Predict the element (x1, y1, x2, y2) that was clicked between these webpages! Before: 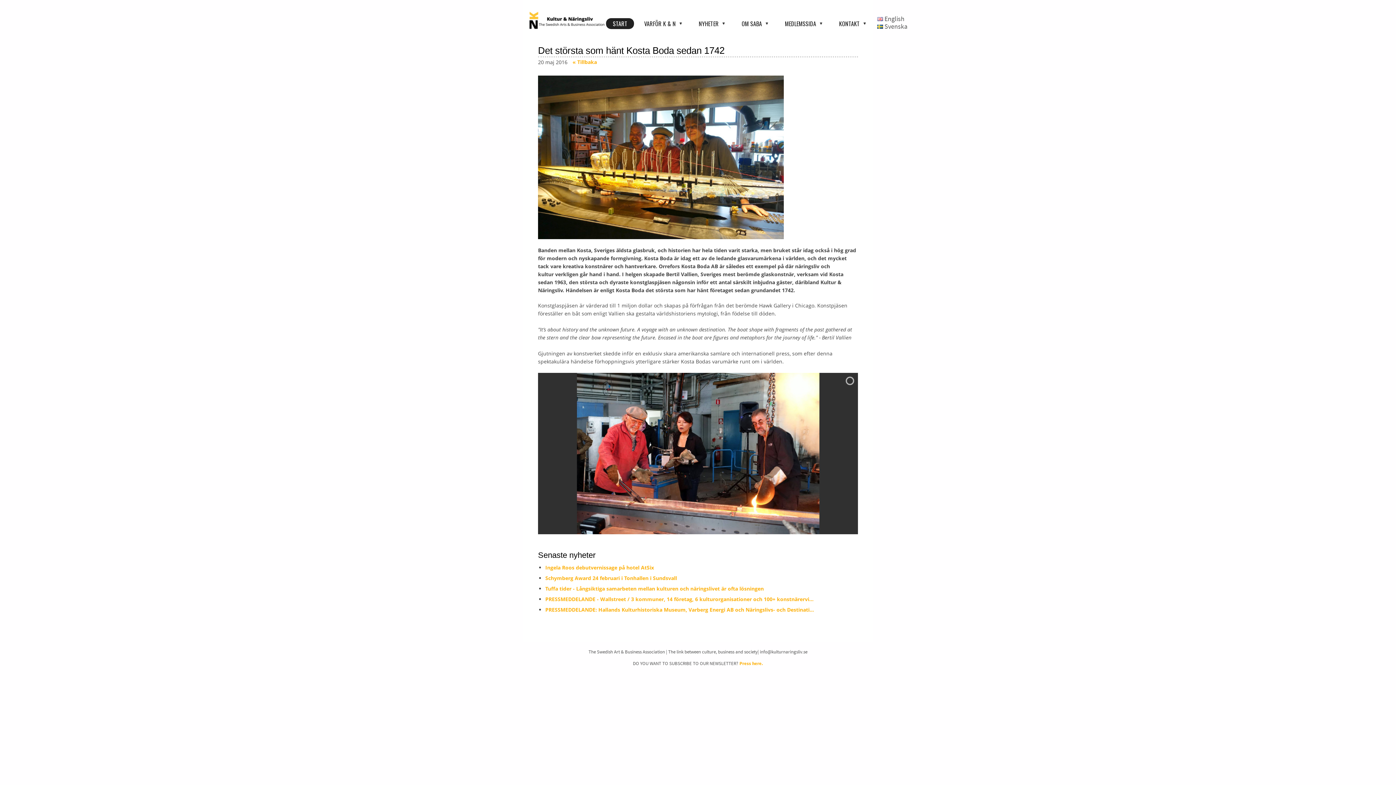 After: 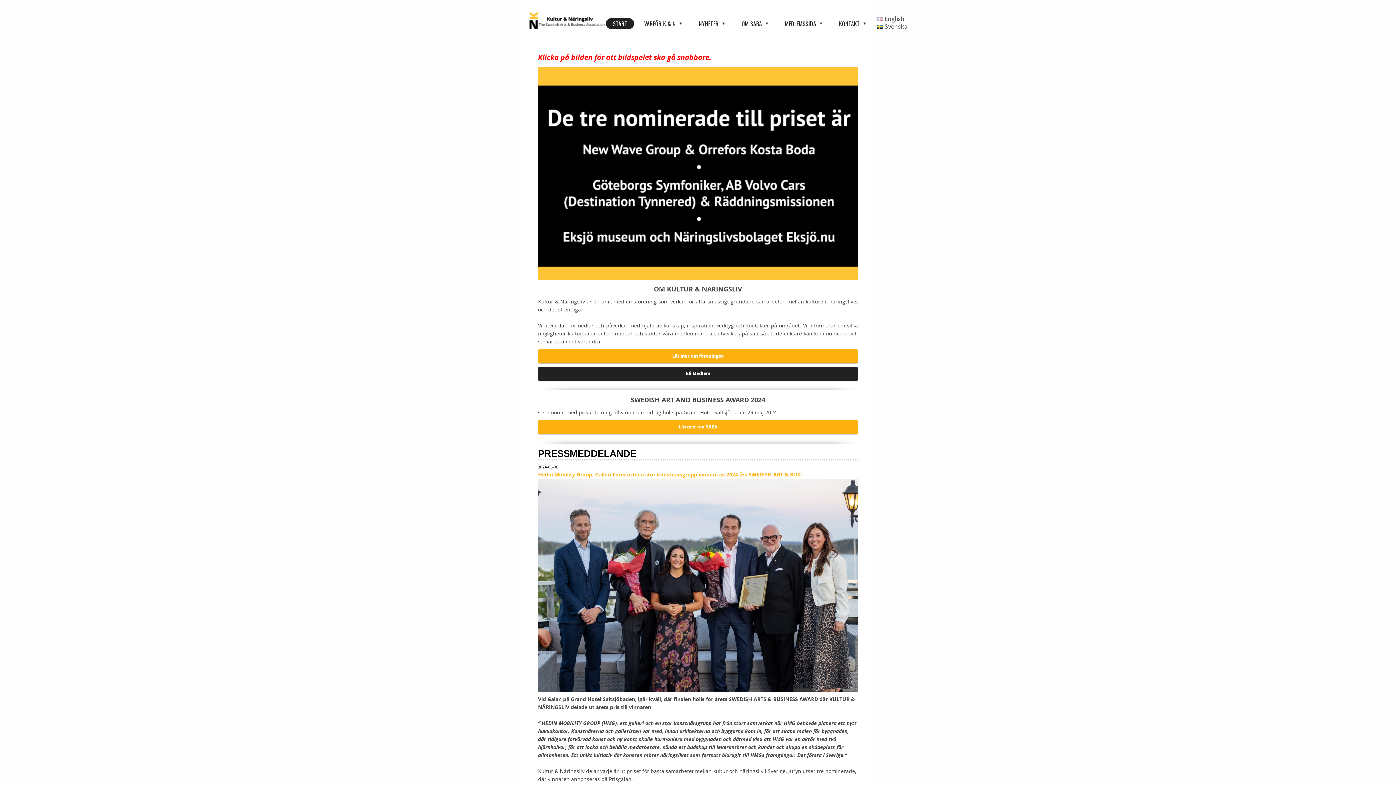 Action: bbox: (606, 18, 634, 29) label: START